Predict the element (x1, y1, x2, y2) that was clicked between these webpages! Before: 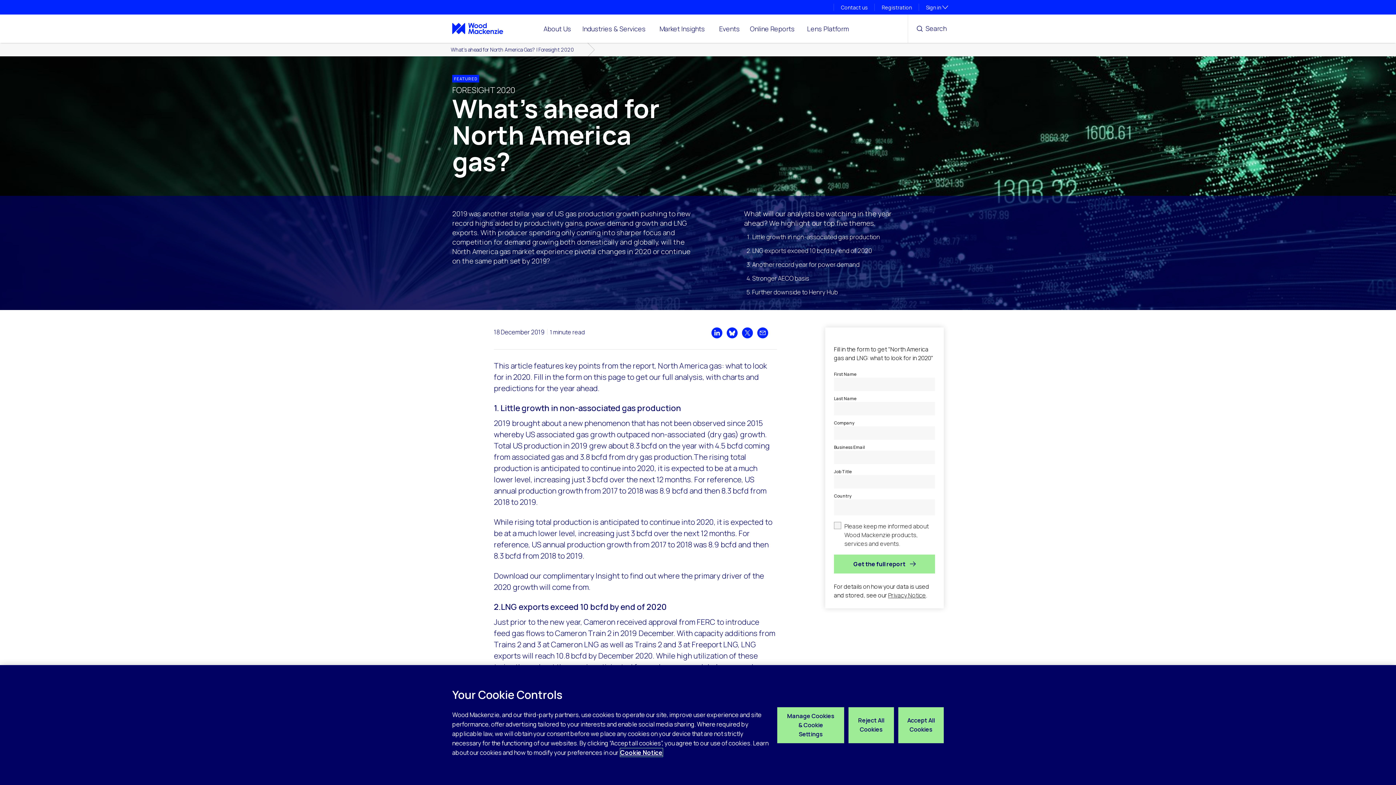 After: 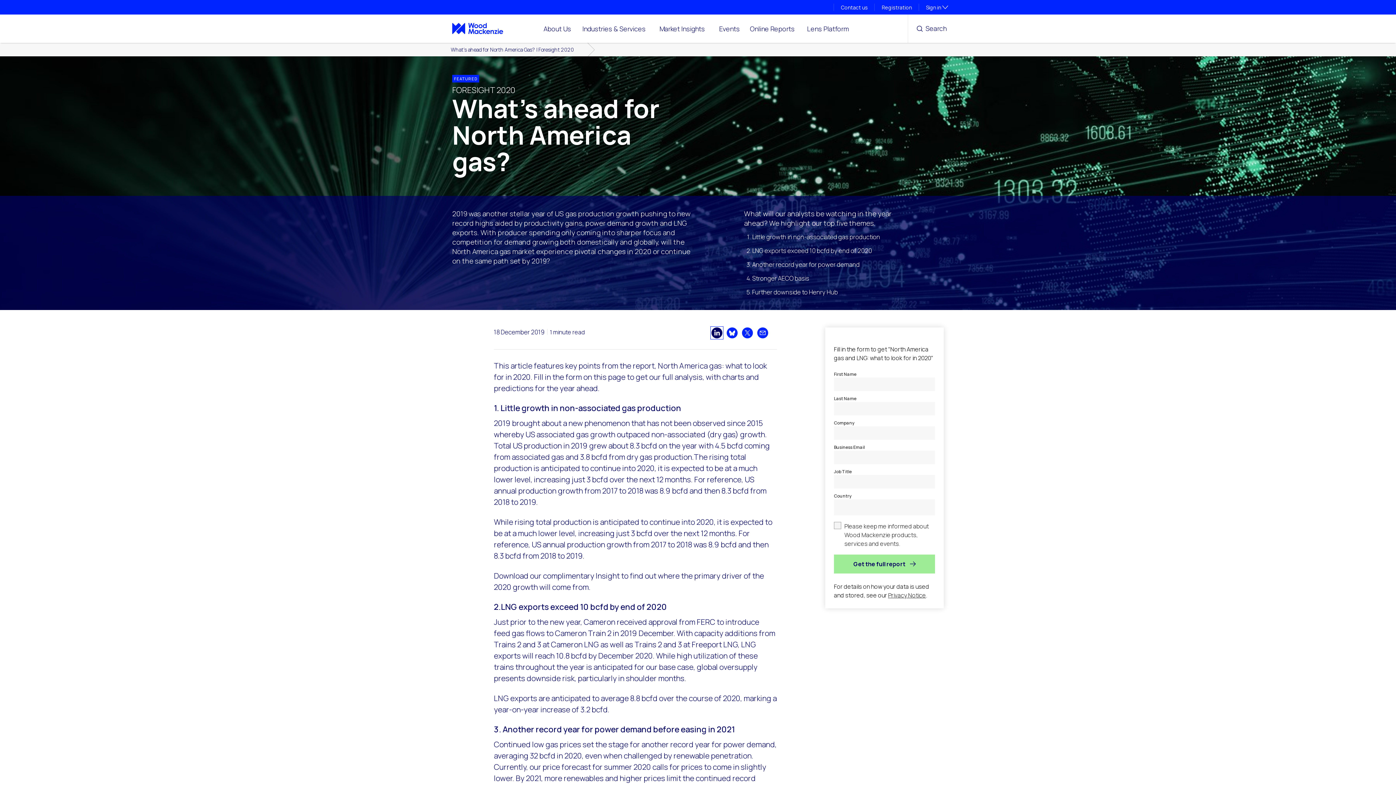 Action: label: Share on LinkedIn bbox: (711, 327, 722, 338)